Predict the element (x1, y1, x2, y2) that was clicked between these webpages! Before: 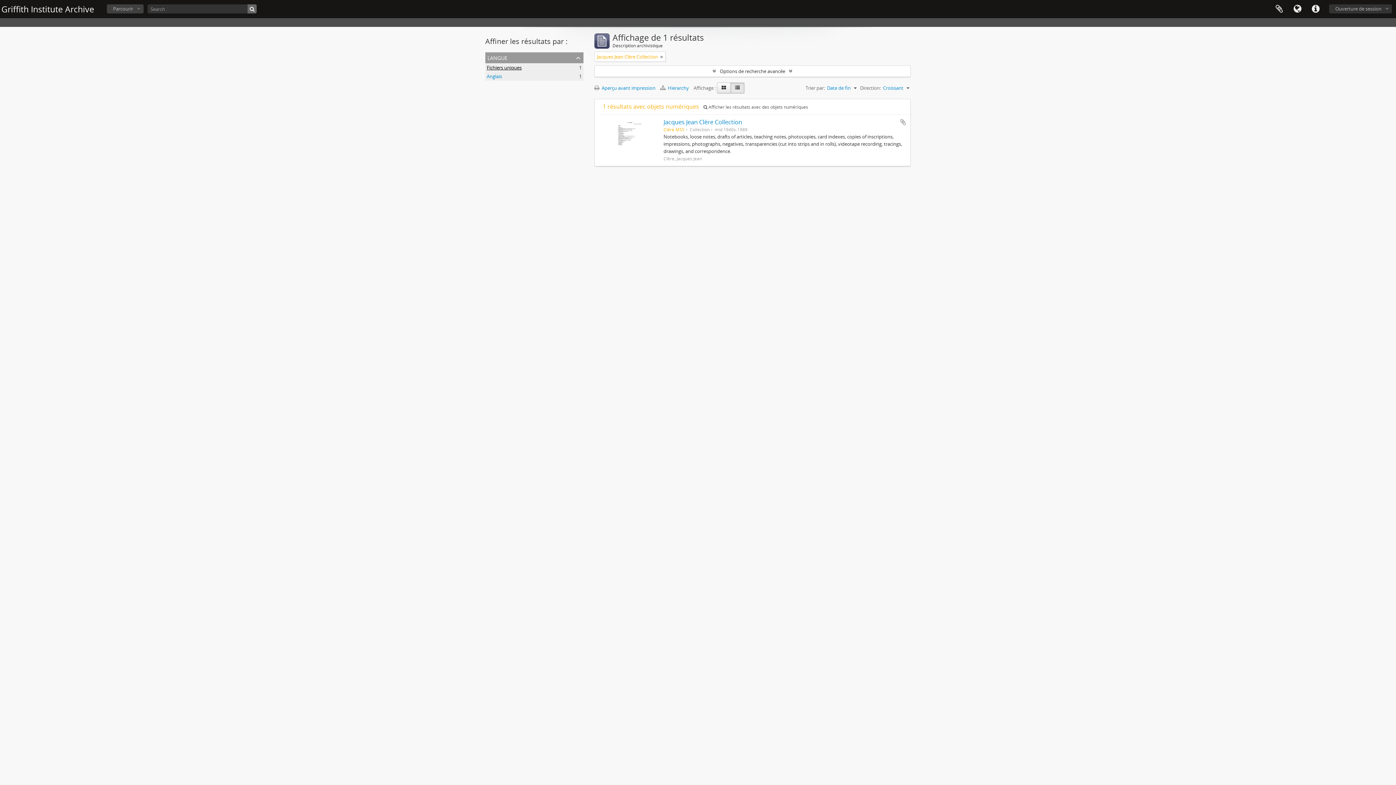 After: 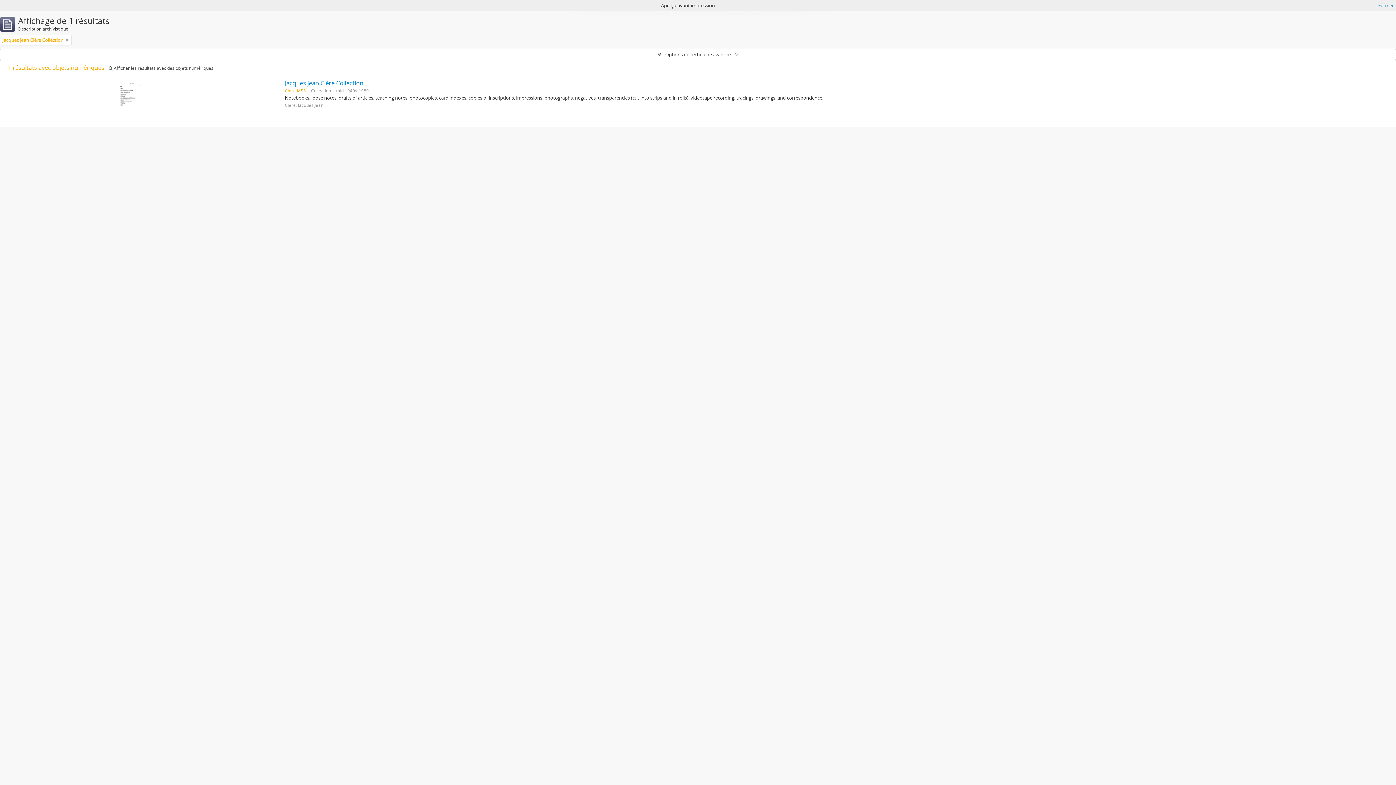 Action: label:  Aperçu avant impression bbox: (594, 84, 659, 91)